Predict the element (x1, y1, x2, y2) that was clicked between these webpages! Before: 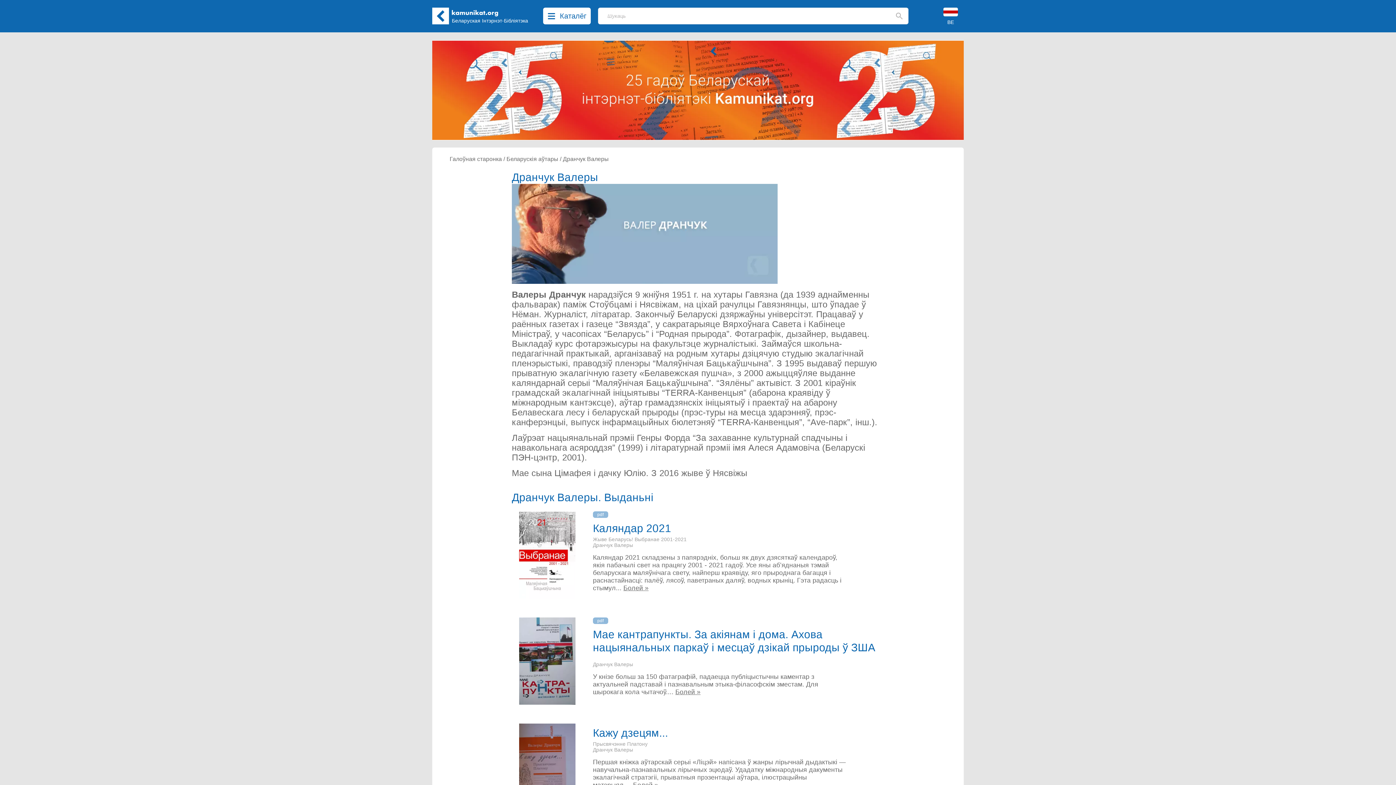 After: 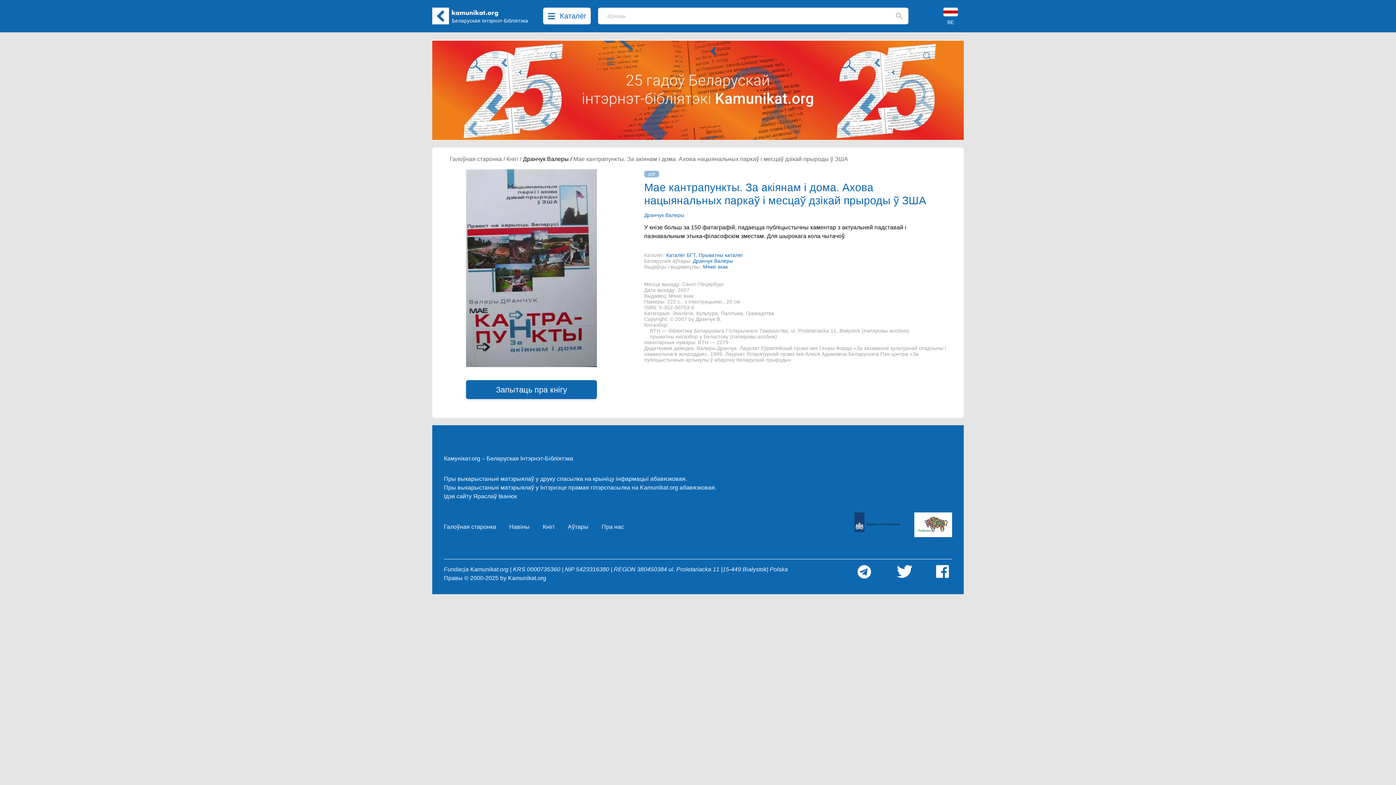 Action: label: Мае кантрапункты. За акіянам i дома. Ахова нацыянальных паркаў i месцаў дзікай прыроды ў ЗША bbox: (593, 632, 875, 653)